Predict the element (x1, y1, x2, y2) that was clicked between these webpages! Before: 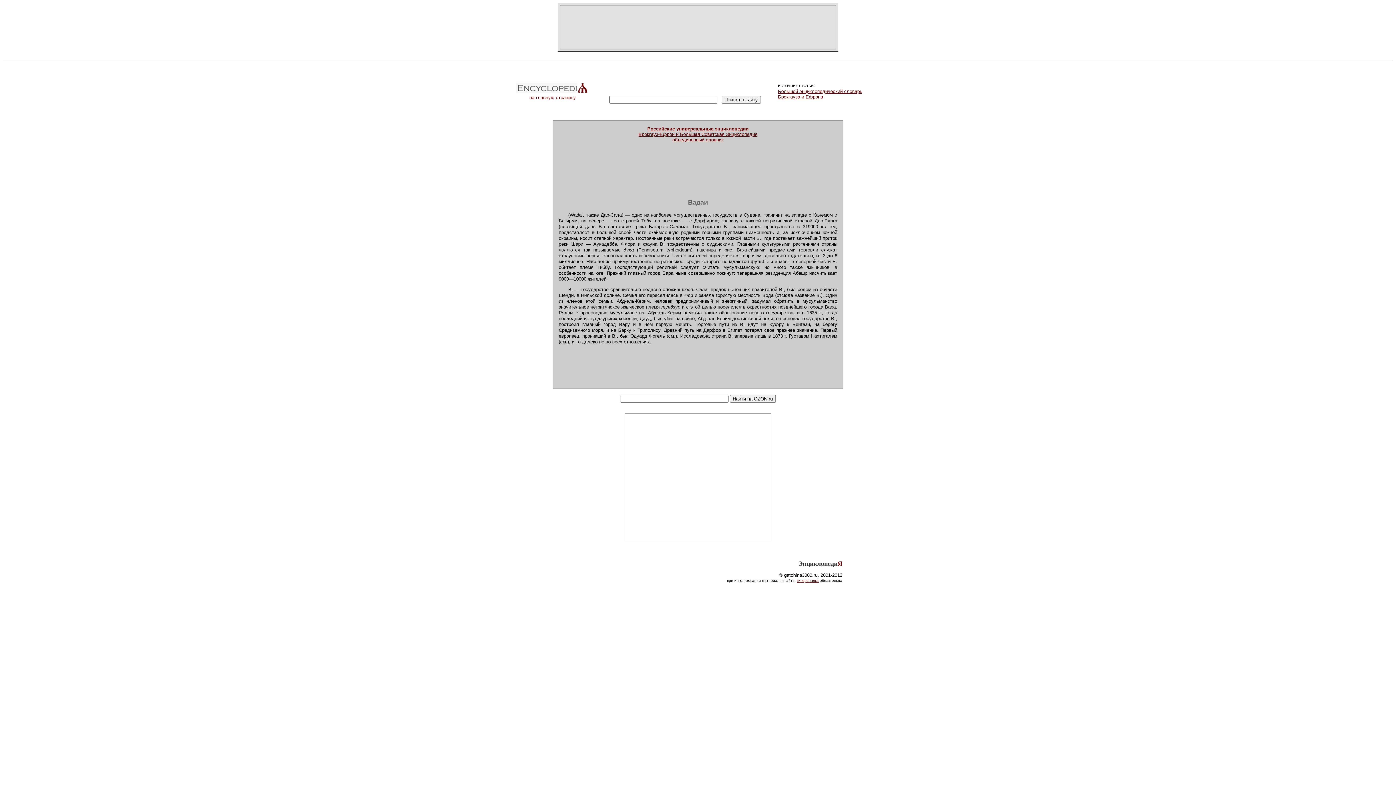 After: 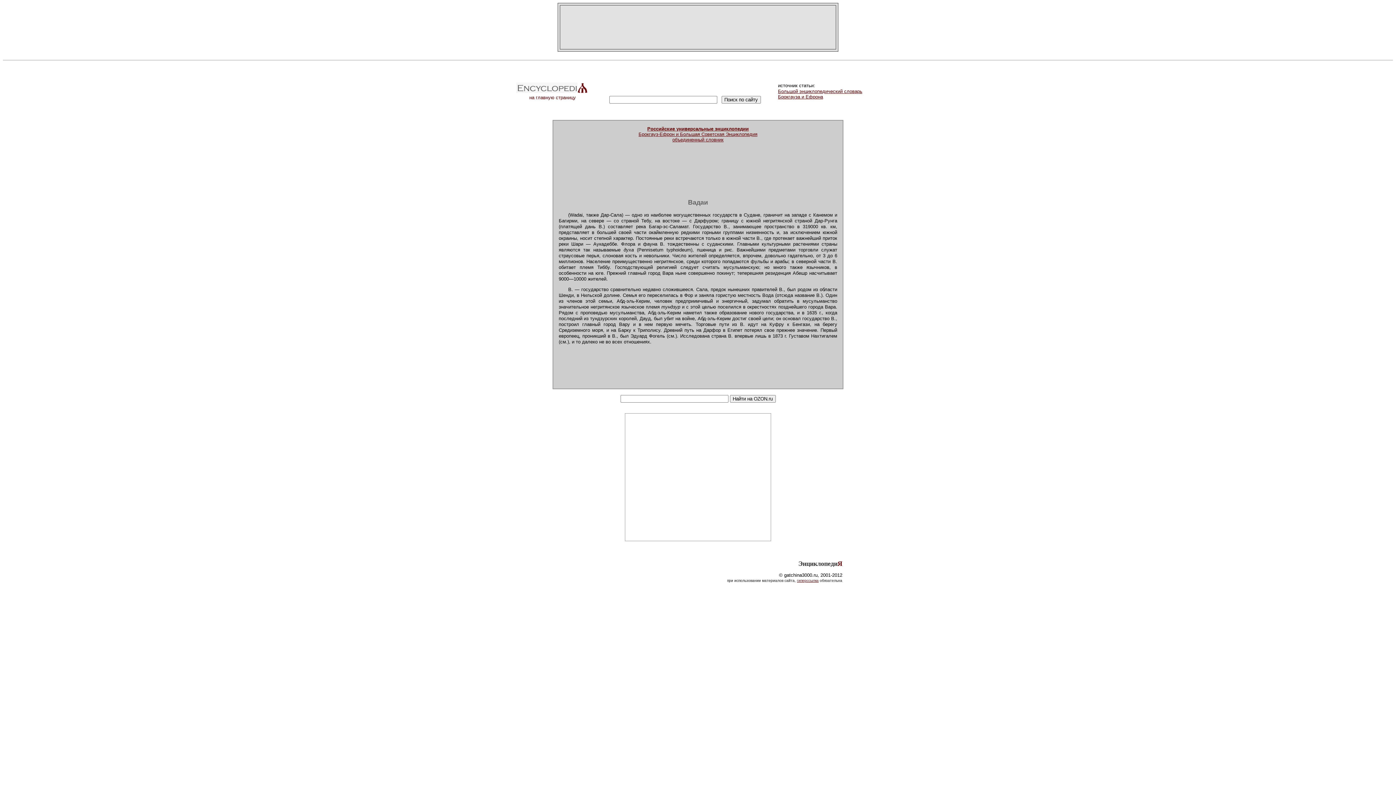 Action: bbox: (797, 577, 818, 583) label: гиперссылка